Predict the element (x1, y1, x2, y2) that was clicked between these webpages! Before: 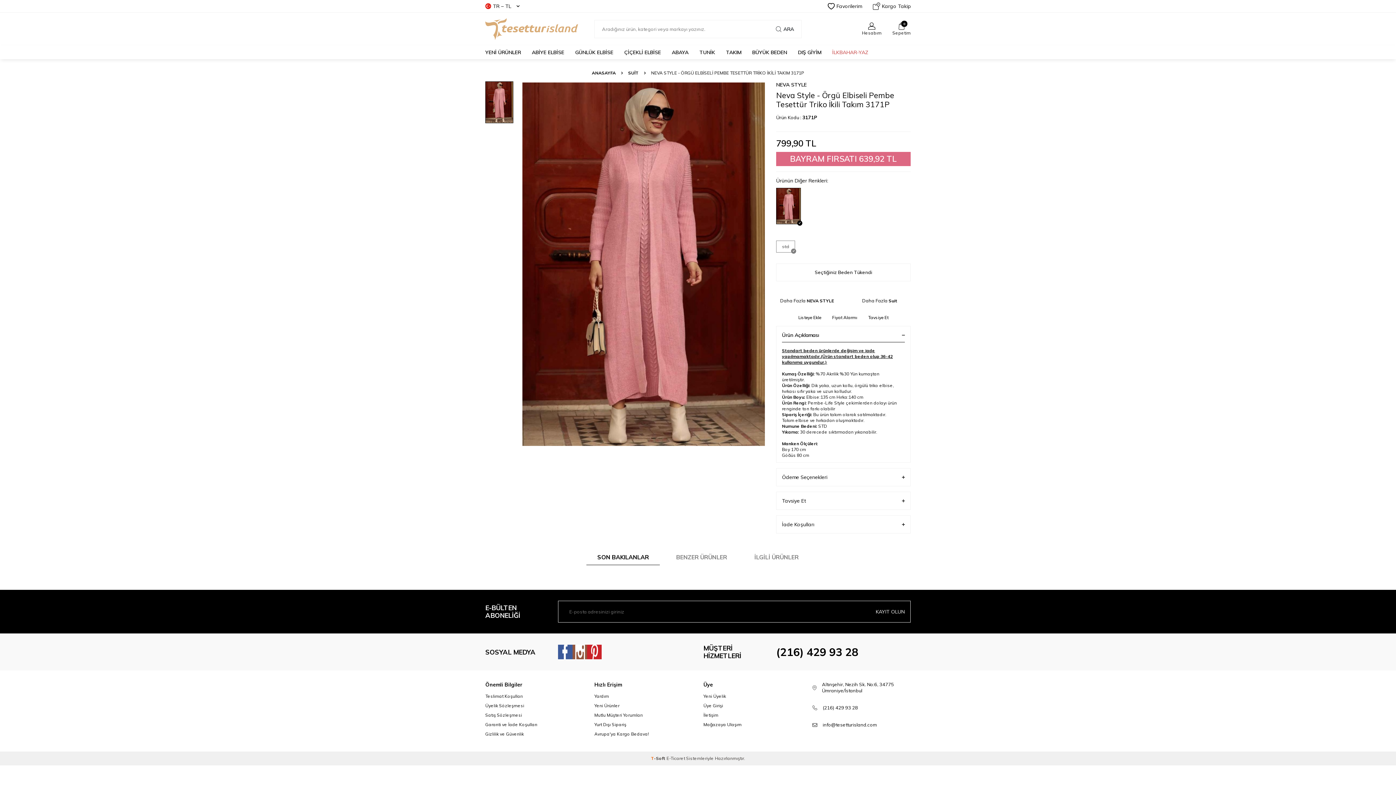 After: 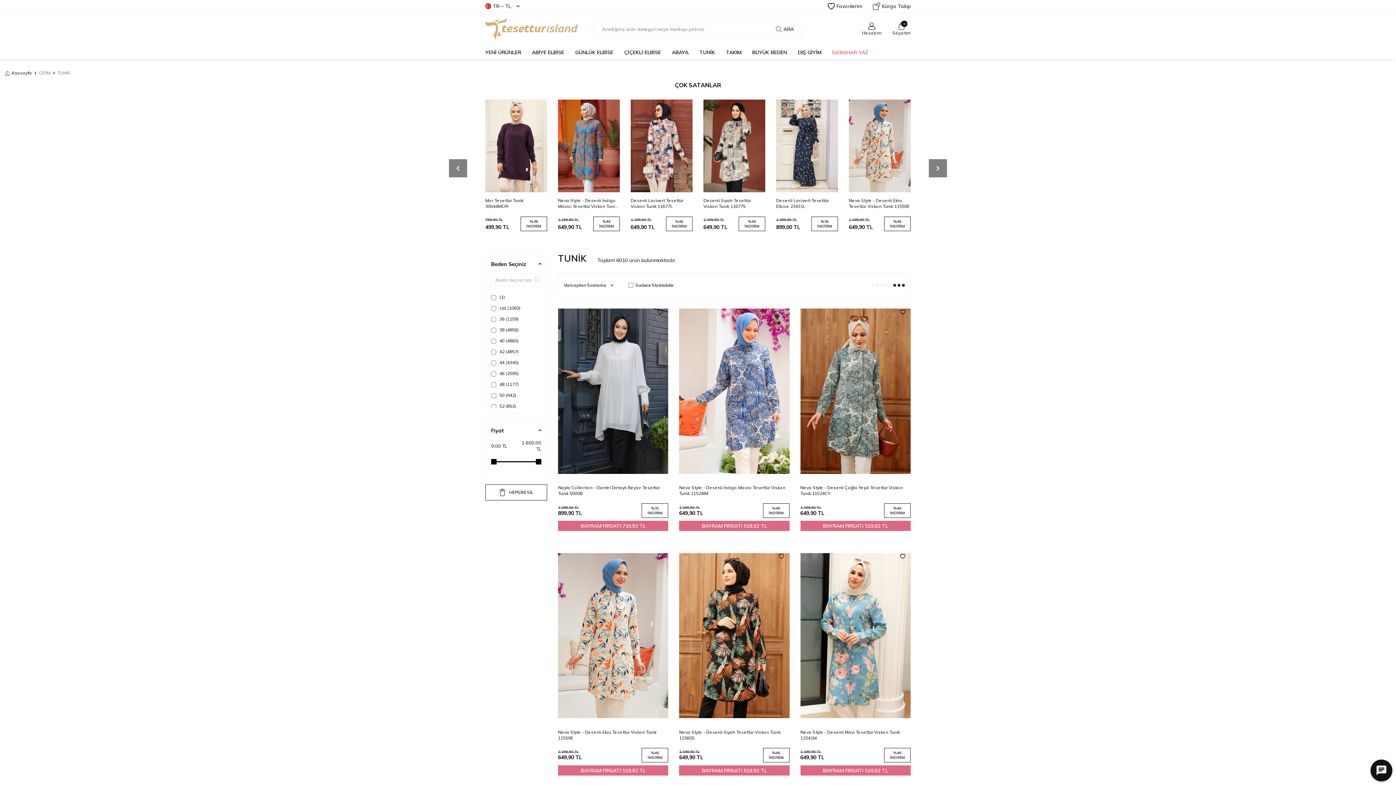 Action: bbox: (699, 45, 715, 59) label: TUNİK